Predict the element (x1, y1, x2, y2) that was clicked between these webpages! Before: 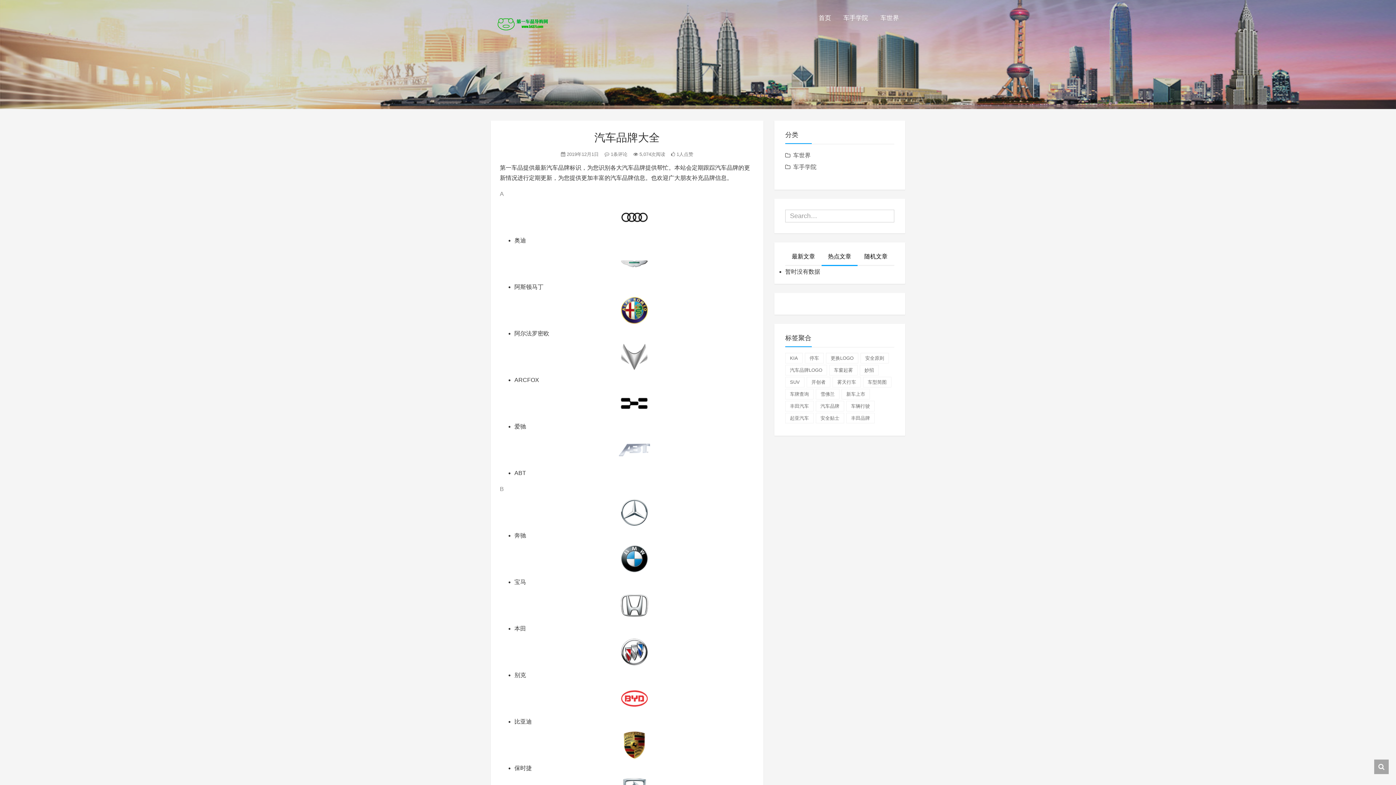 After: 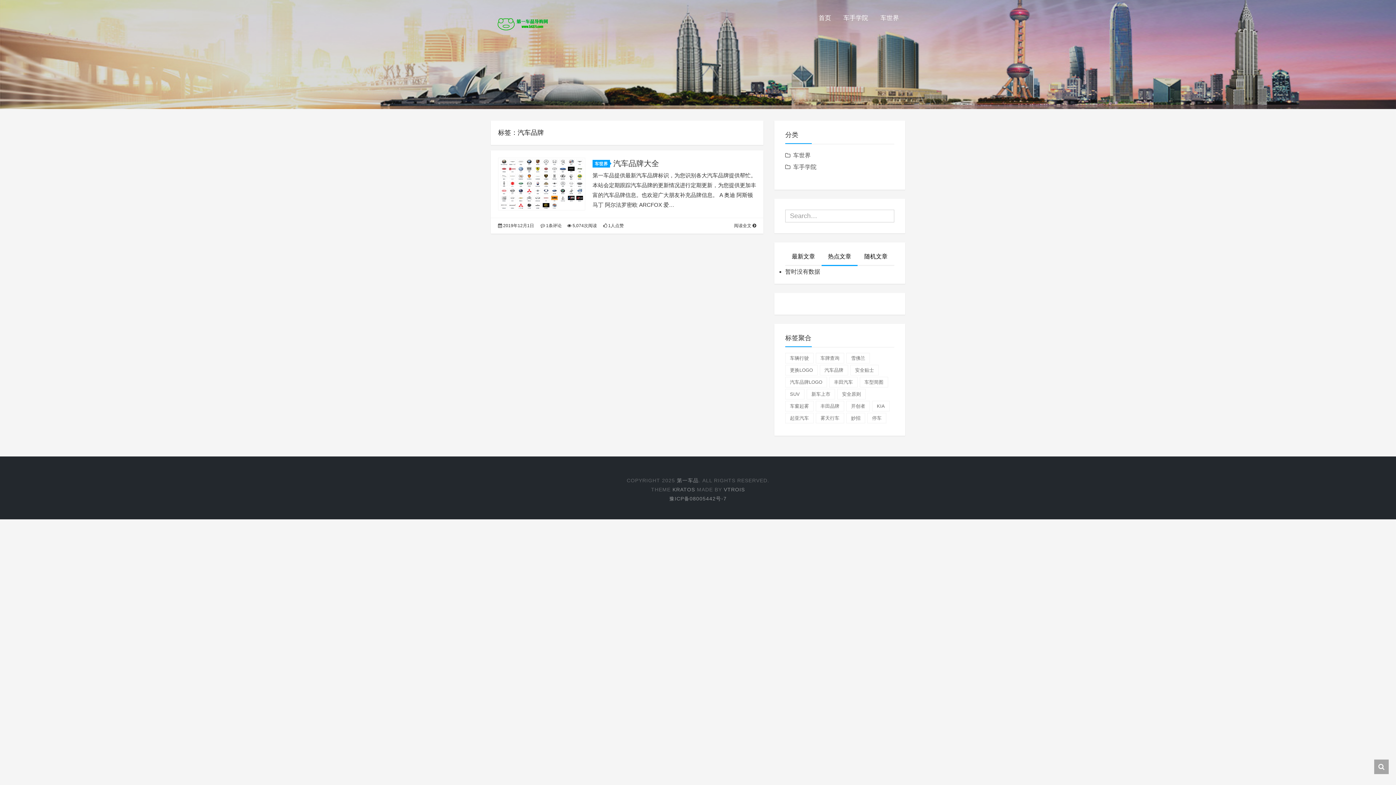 Action: label: 汽车品牌 bbox: (816, 401, 844, 411)